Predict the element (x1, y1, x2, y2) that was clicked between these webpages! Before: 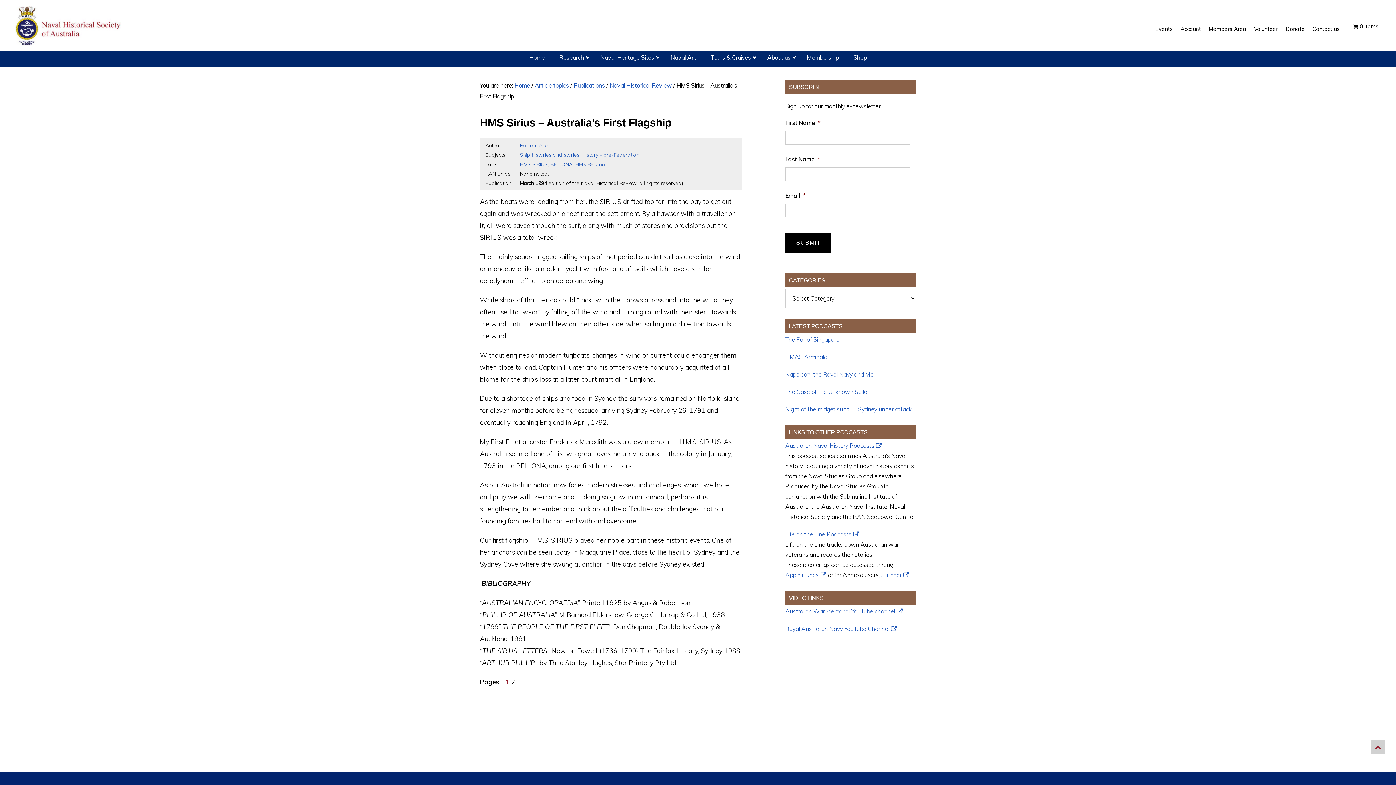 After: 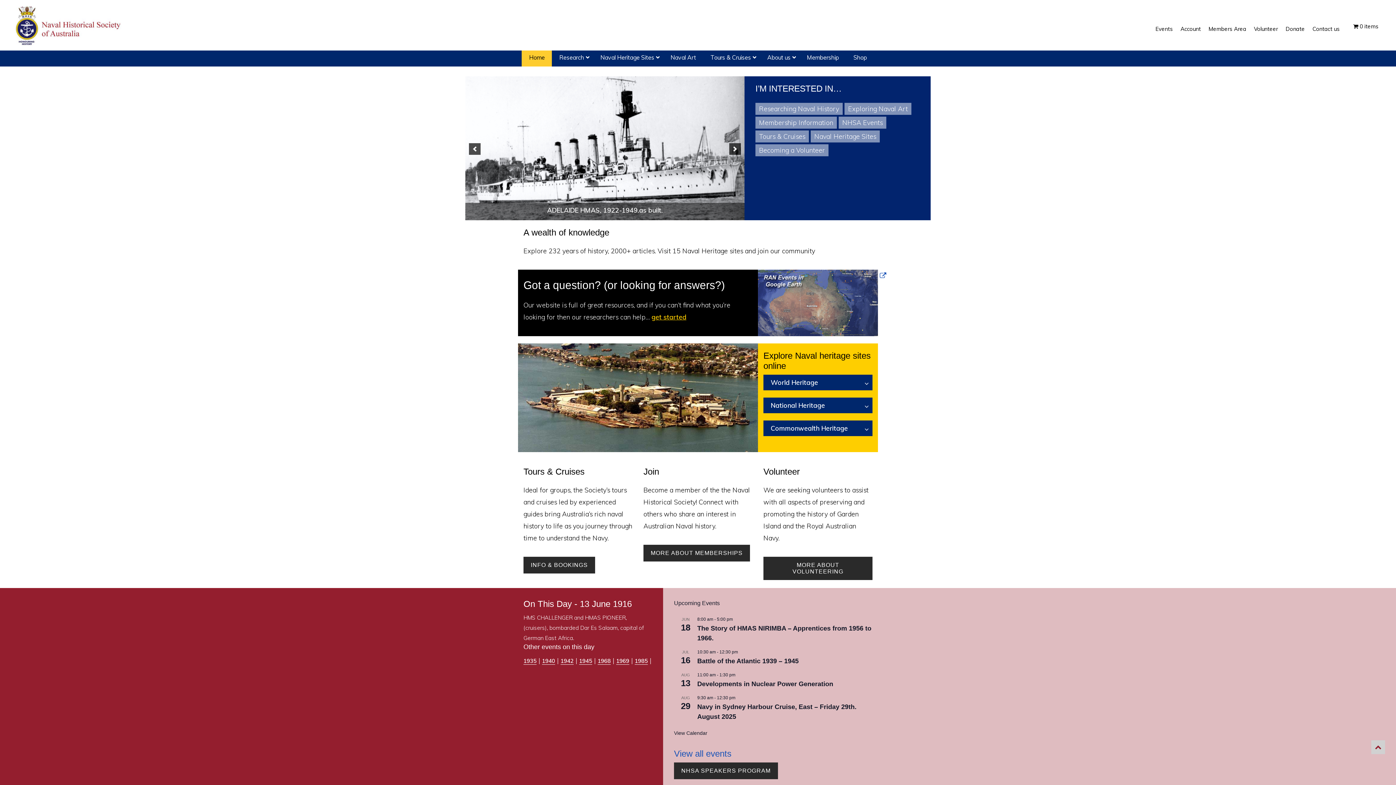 Action: label: Home bbox: (514, 81, 530, 89)